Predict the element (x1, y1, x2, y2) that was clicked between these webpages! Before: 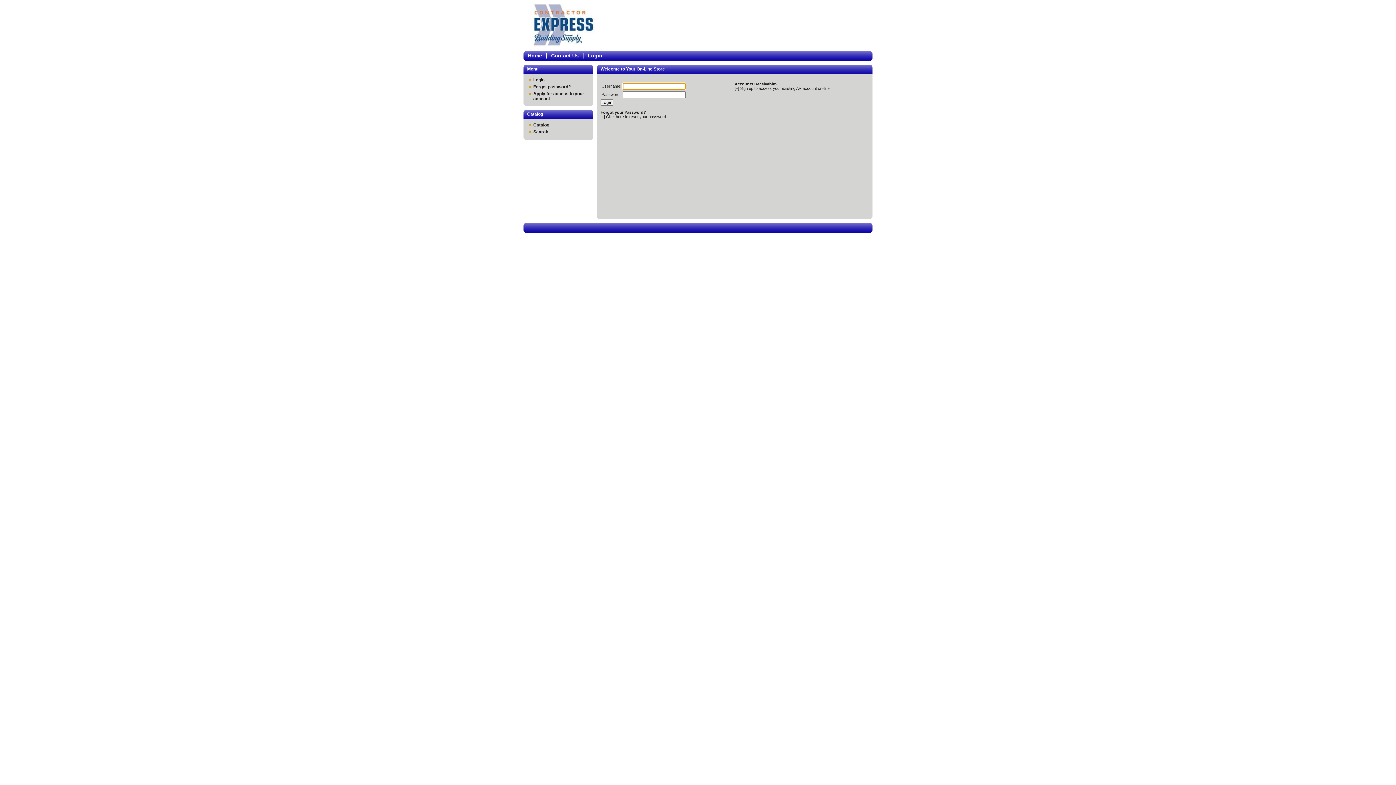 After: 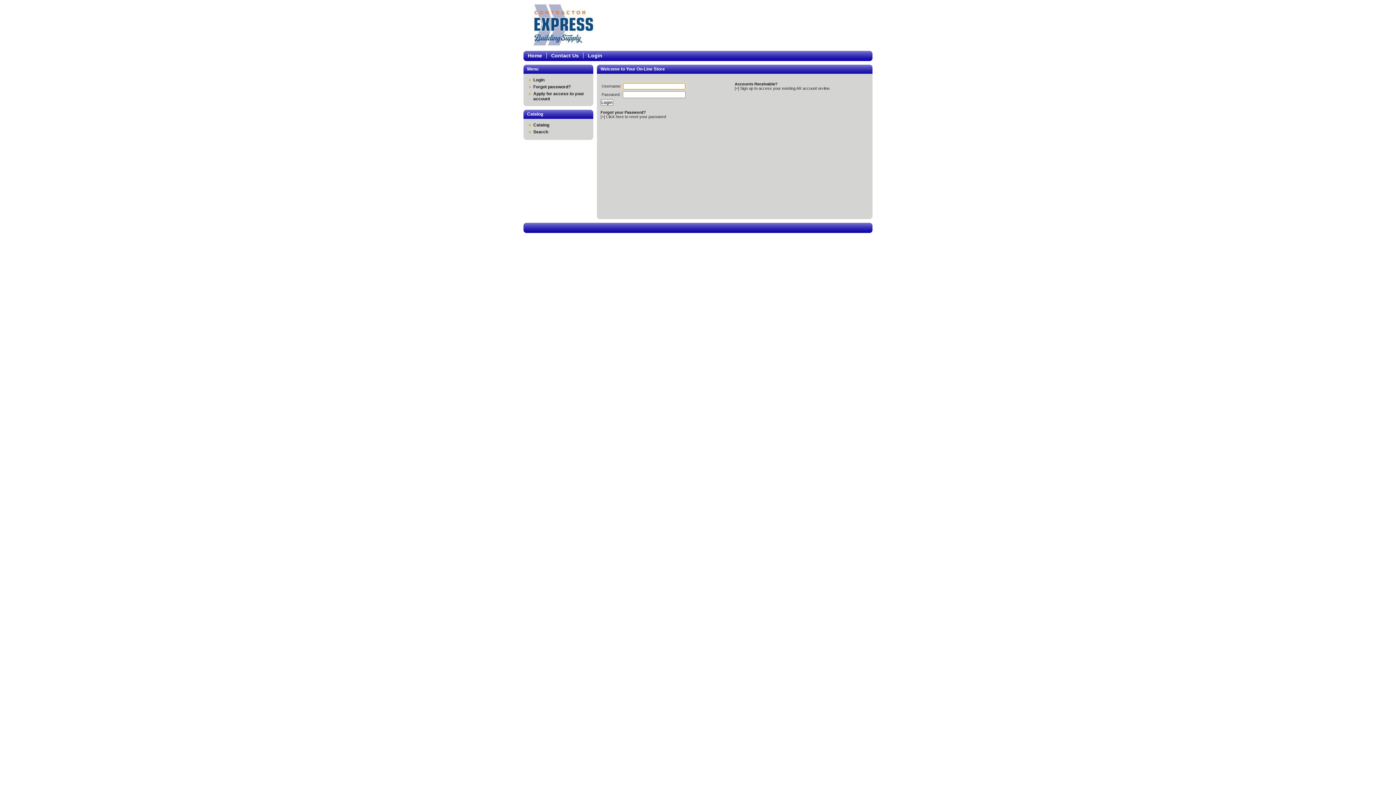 Action: label: Login bbox: (588, 52, 602, 58)